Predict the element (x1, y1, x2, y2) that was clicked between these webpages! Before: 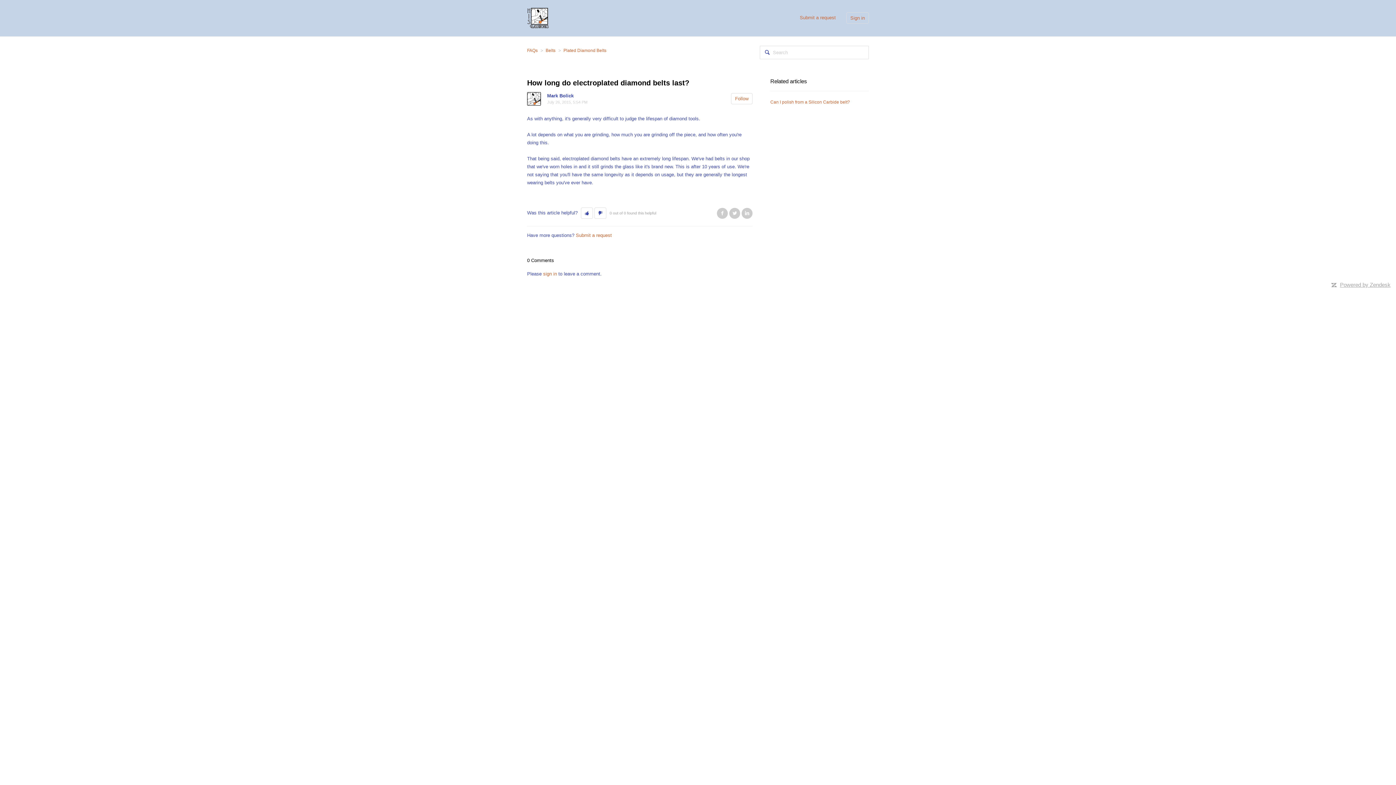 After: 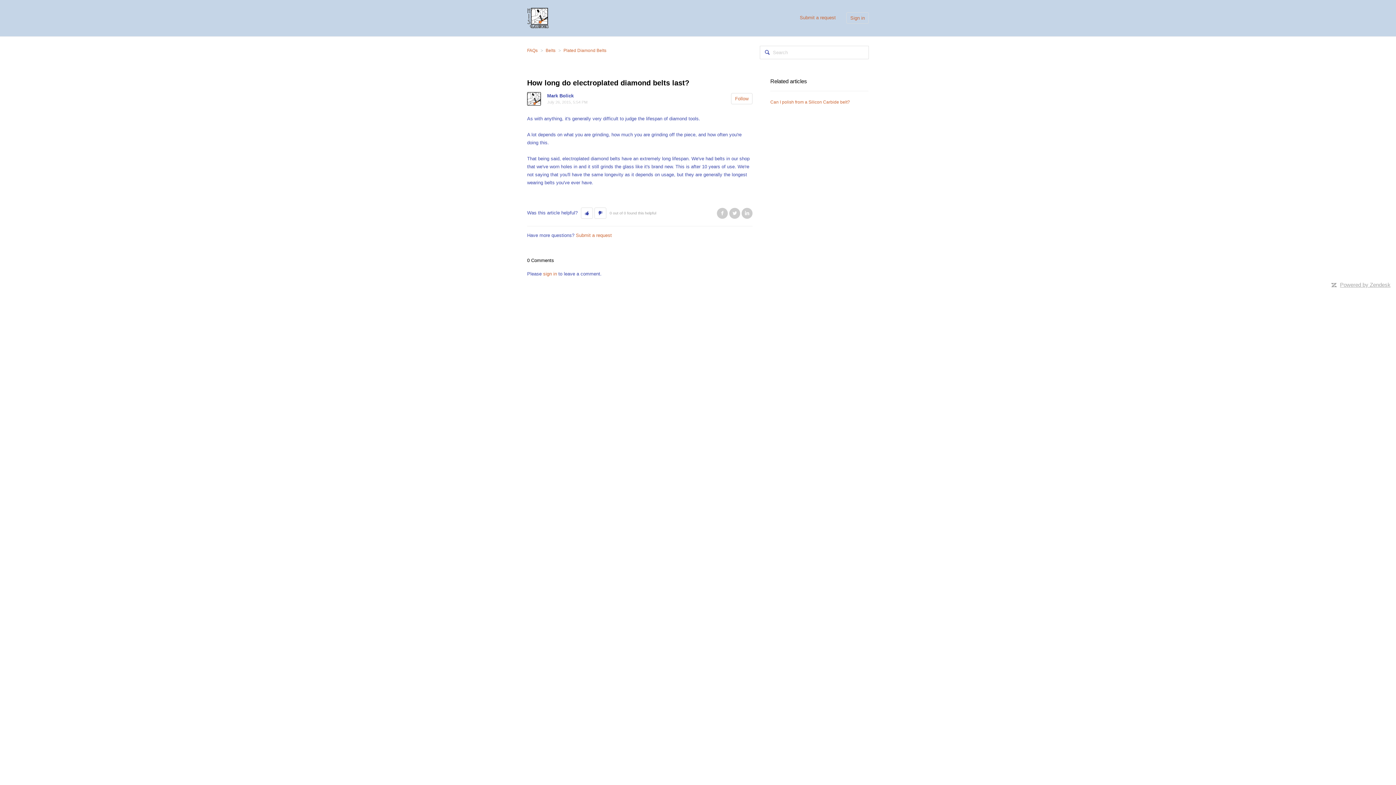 Action: bbox: (1340, 281, 1390, 288) label: Powered by Zendesk